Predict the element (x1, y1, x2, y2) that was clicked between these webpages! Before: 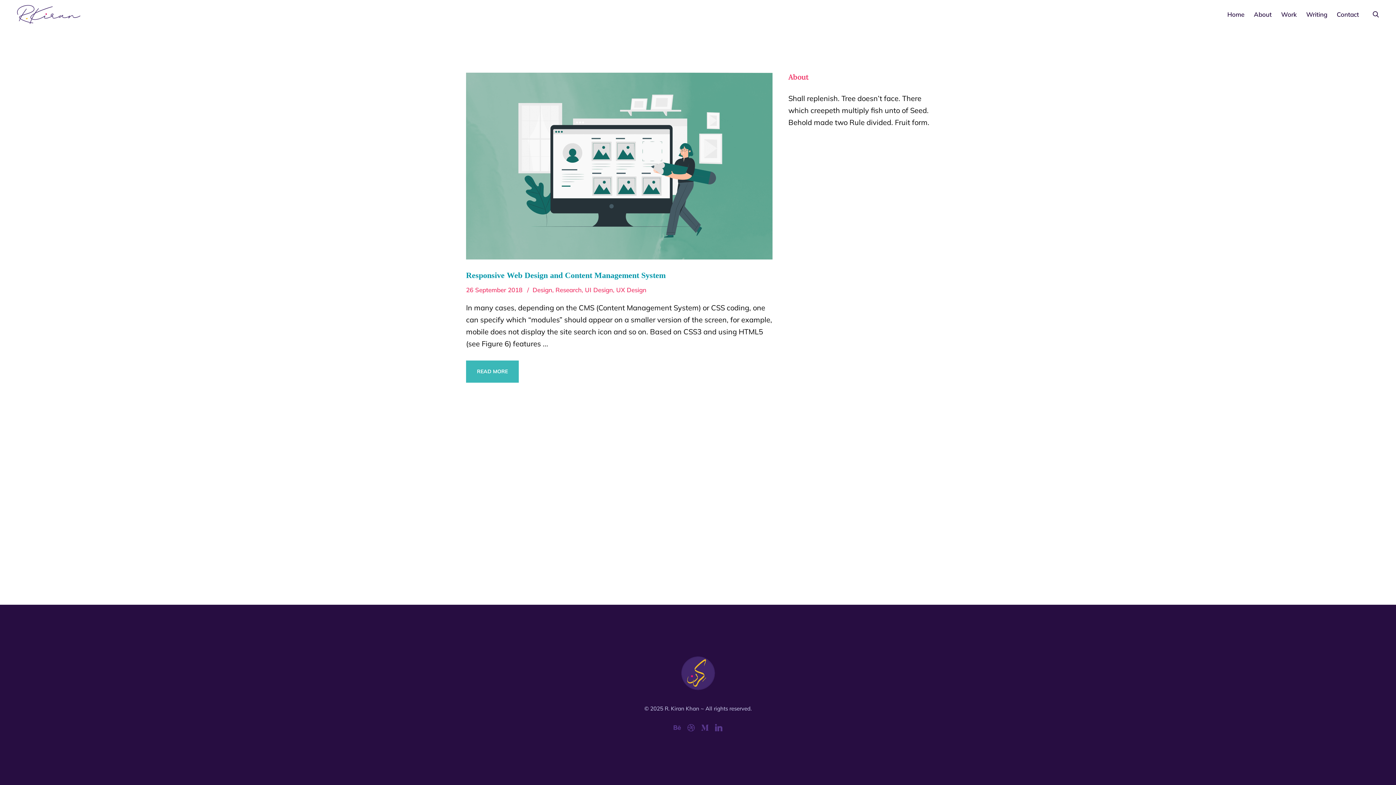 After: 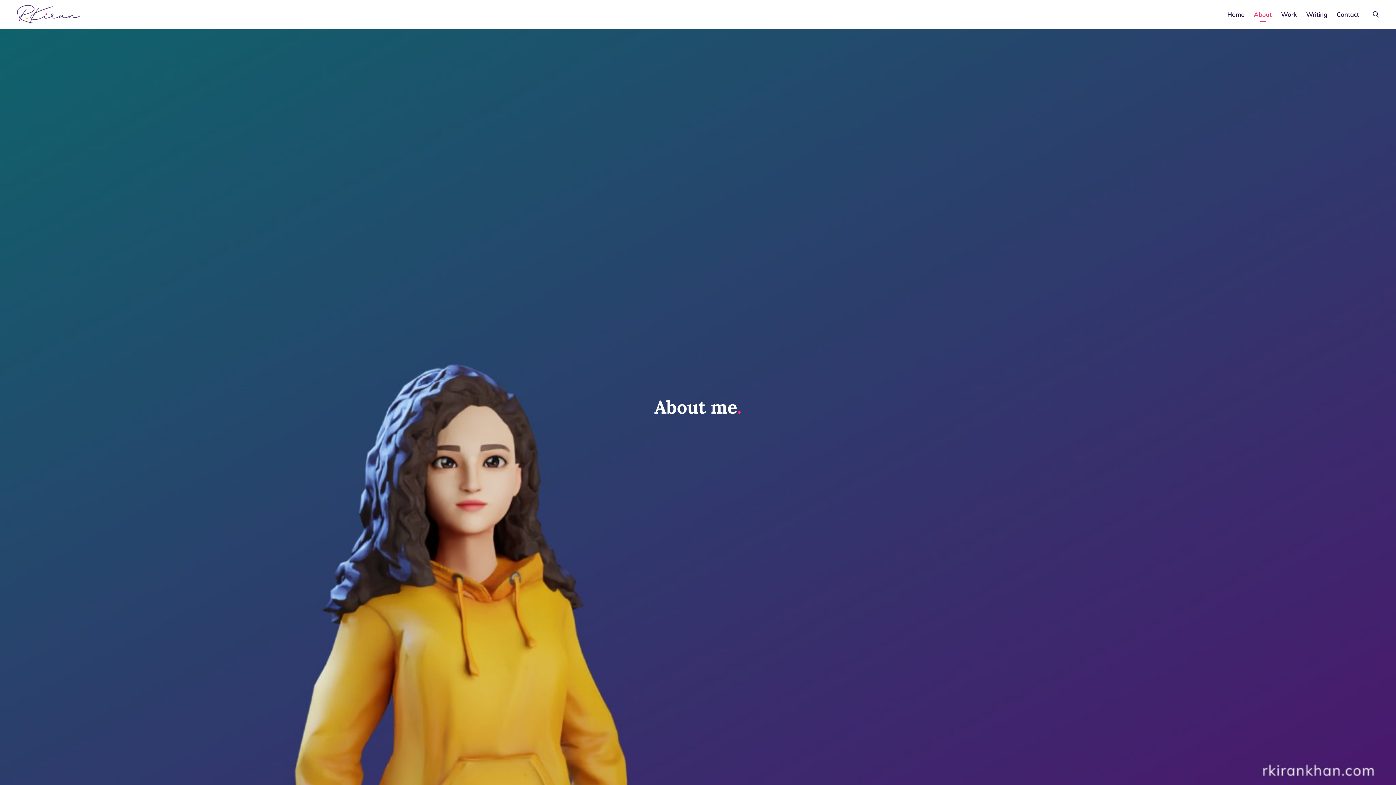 Action: bbox: (1249, 0, 1276, 29) label: About